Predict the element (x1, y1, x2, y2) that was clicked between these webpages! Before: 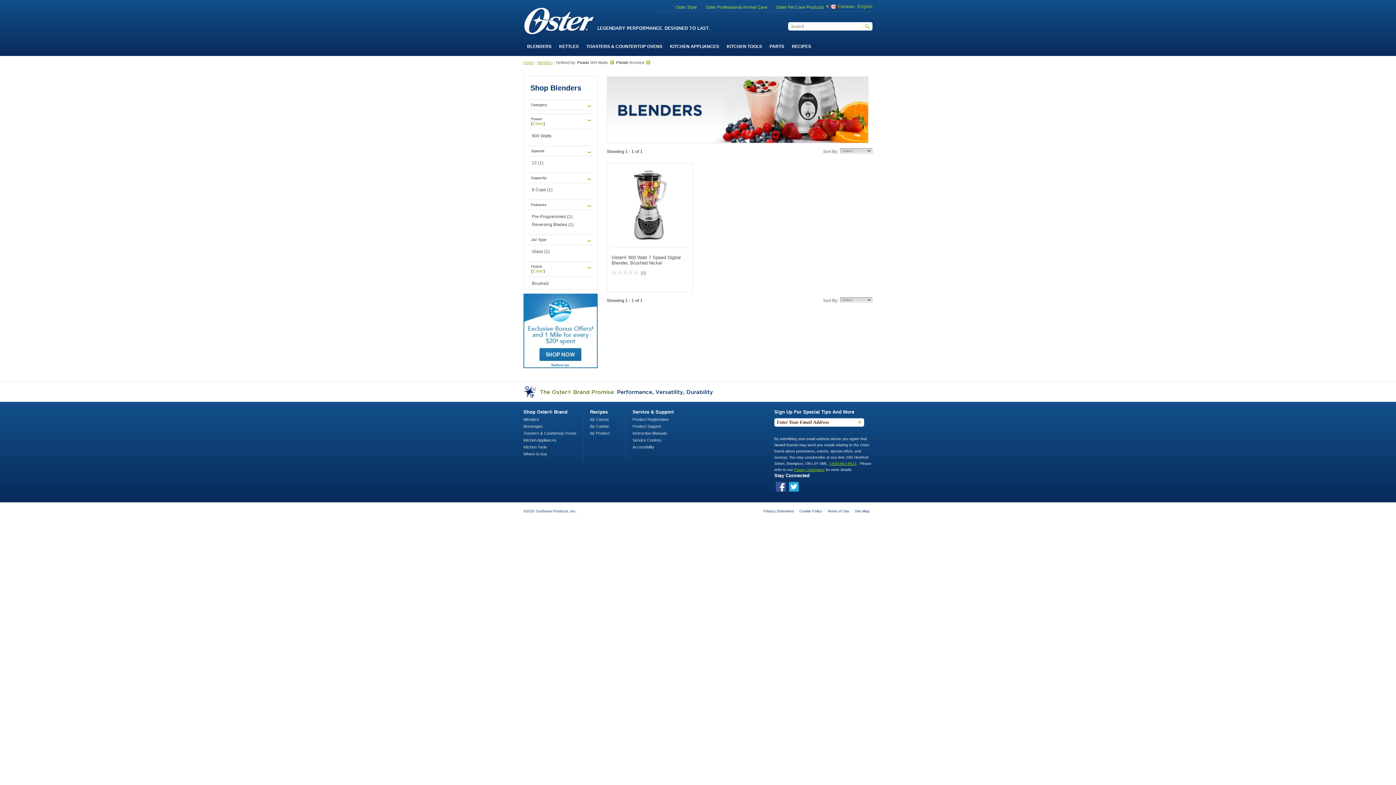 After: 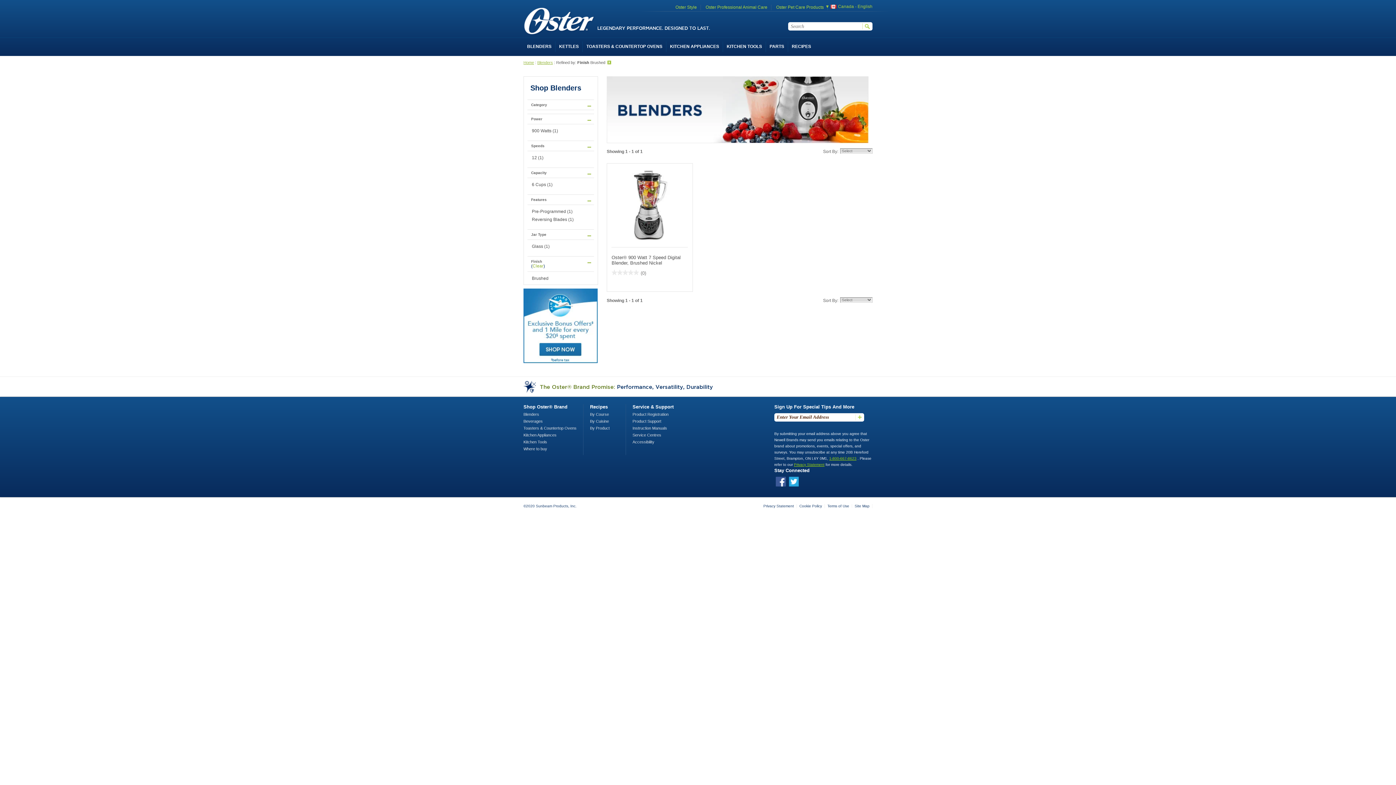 Action: label: 900 Watts bbox: (532, 133, 551, 138)